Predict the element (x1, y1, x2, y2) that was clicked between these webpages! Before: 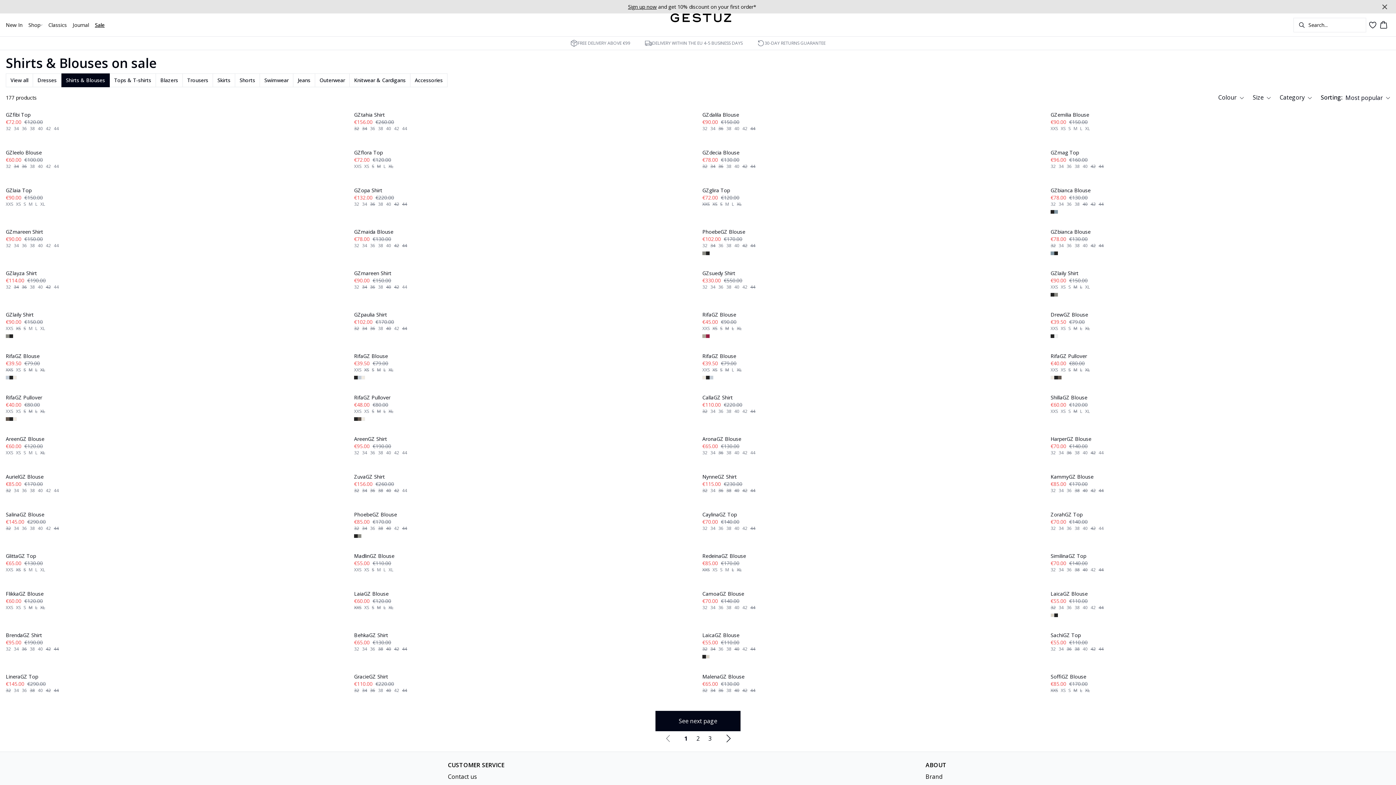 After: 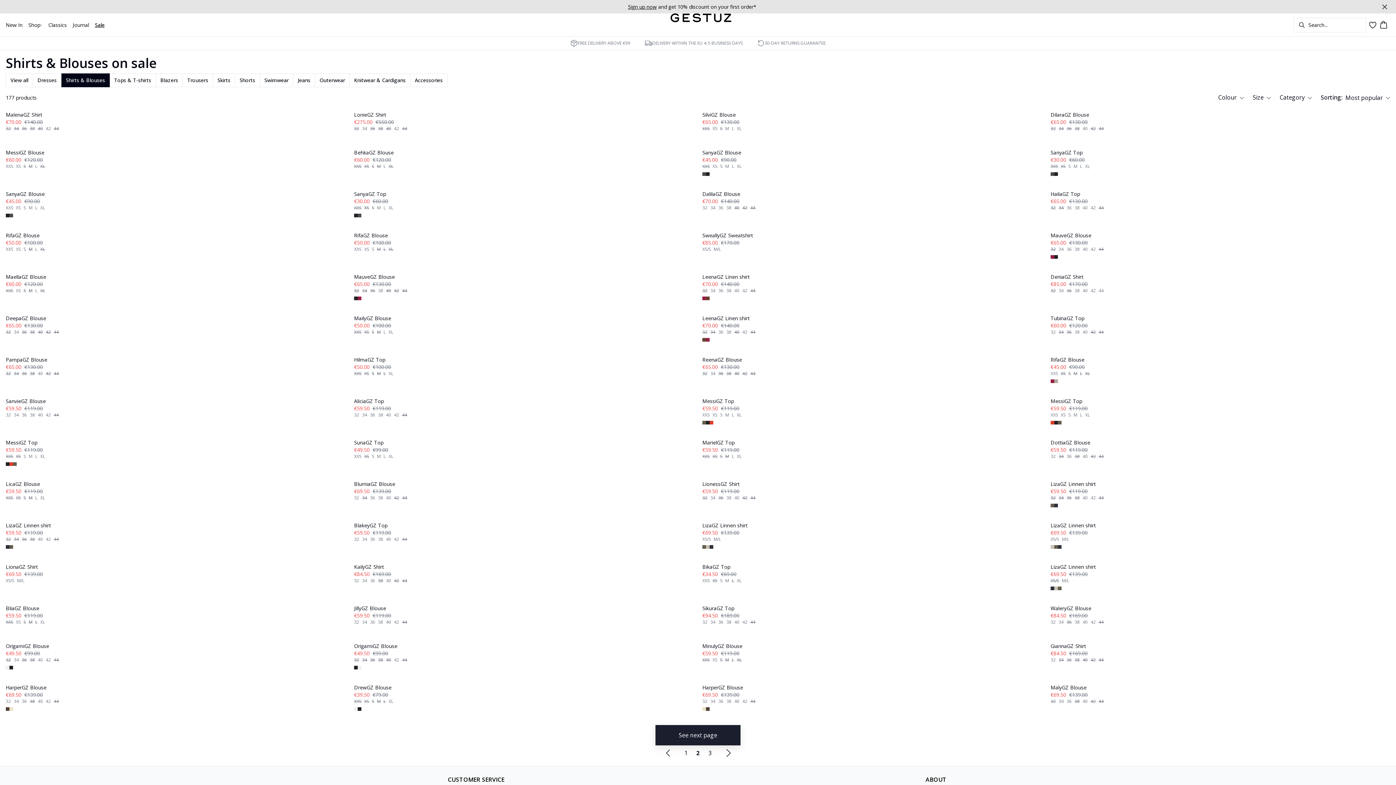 Action: bbox: (720, 731, 735, 746)